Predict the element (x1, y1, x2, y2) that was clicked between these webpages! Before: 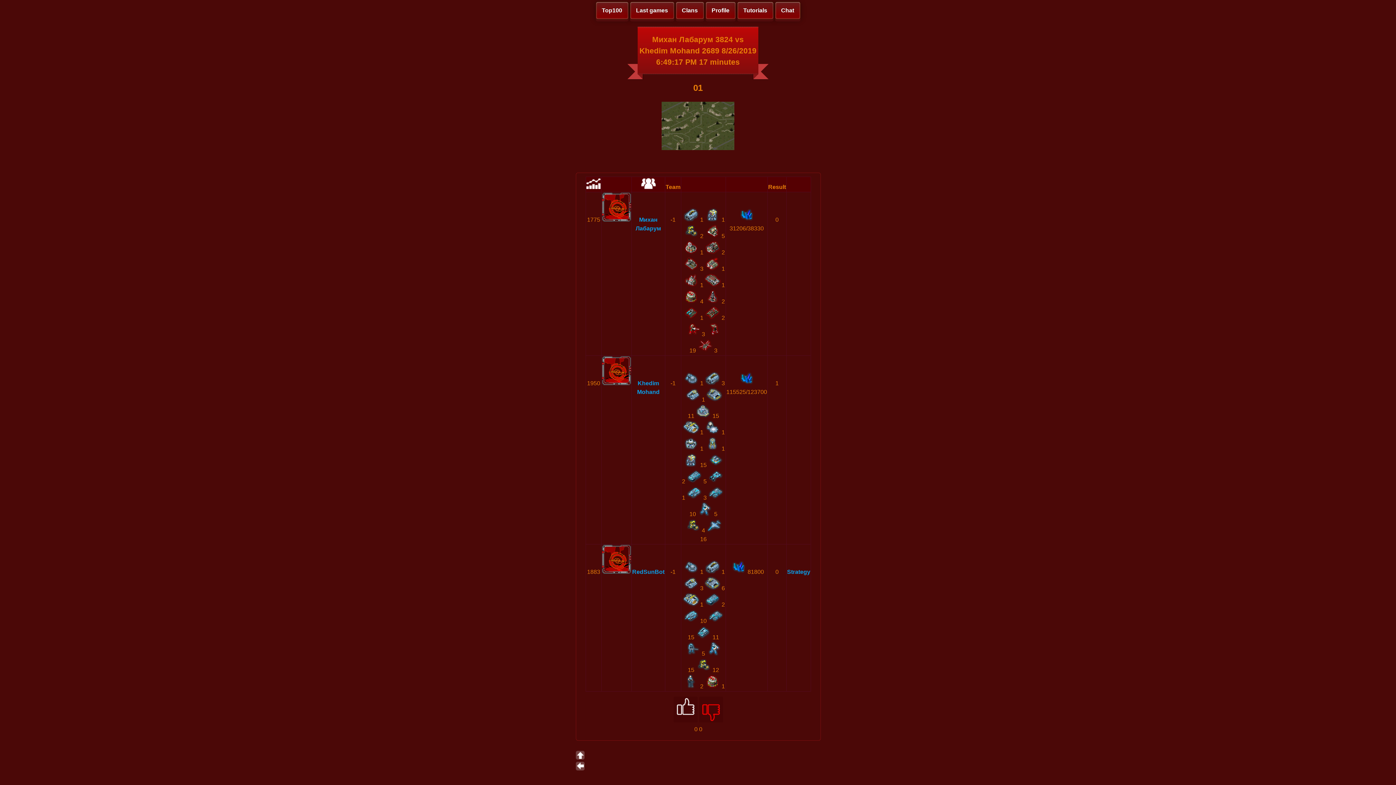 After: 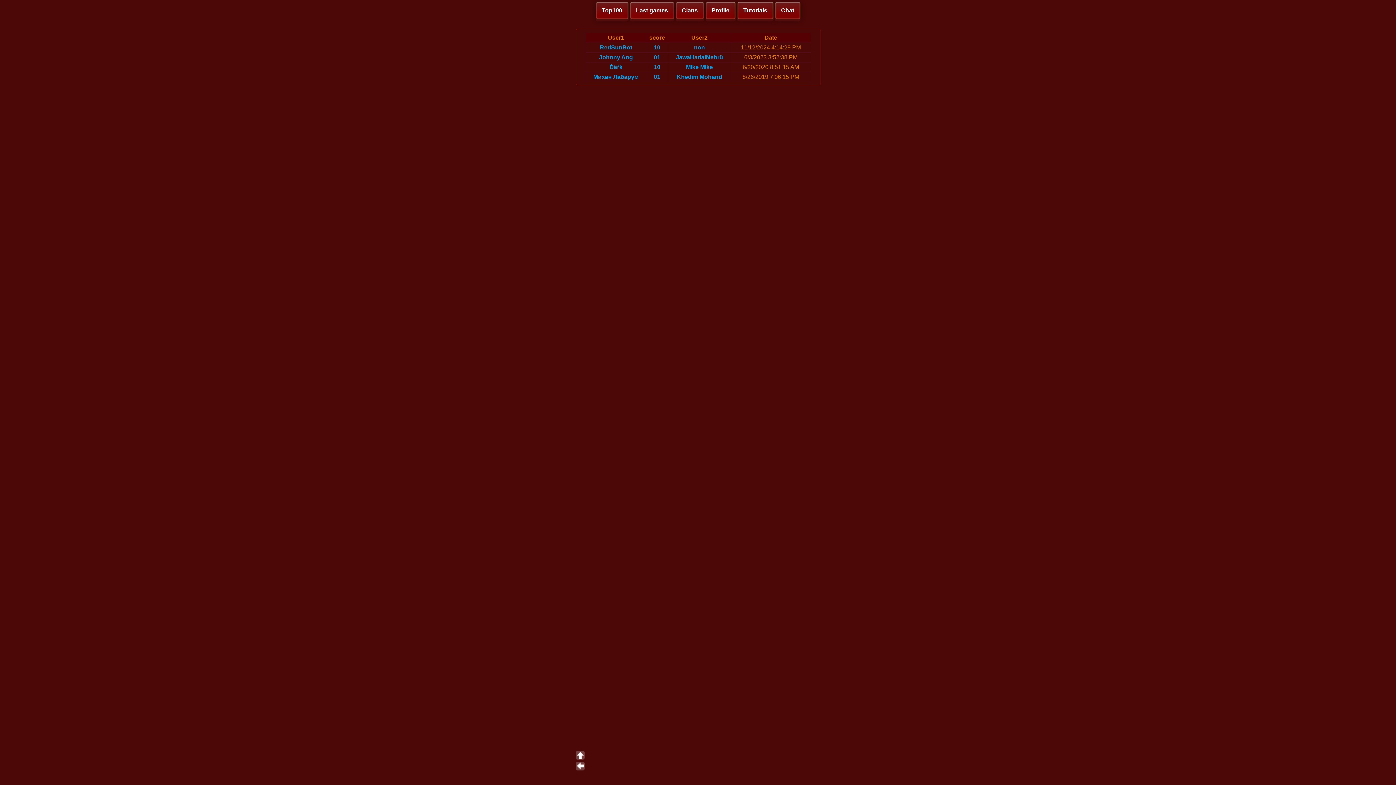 Action: label: Strategy bbox: (787, 569, 810, 575)